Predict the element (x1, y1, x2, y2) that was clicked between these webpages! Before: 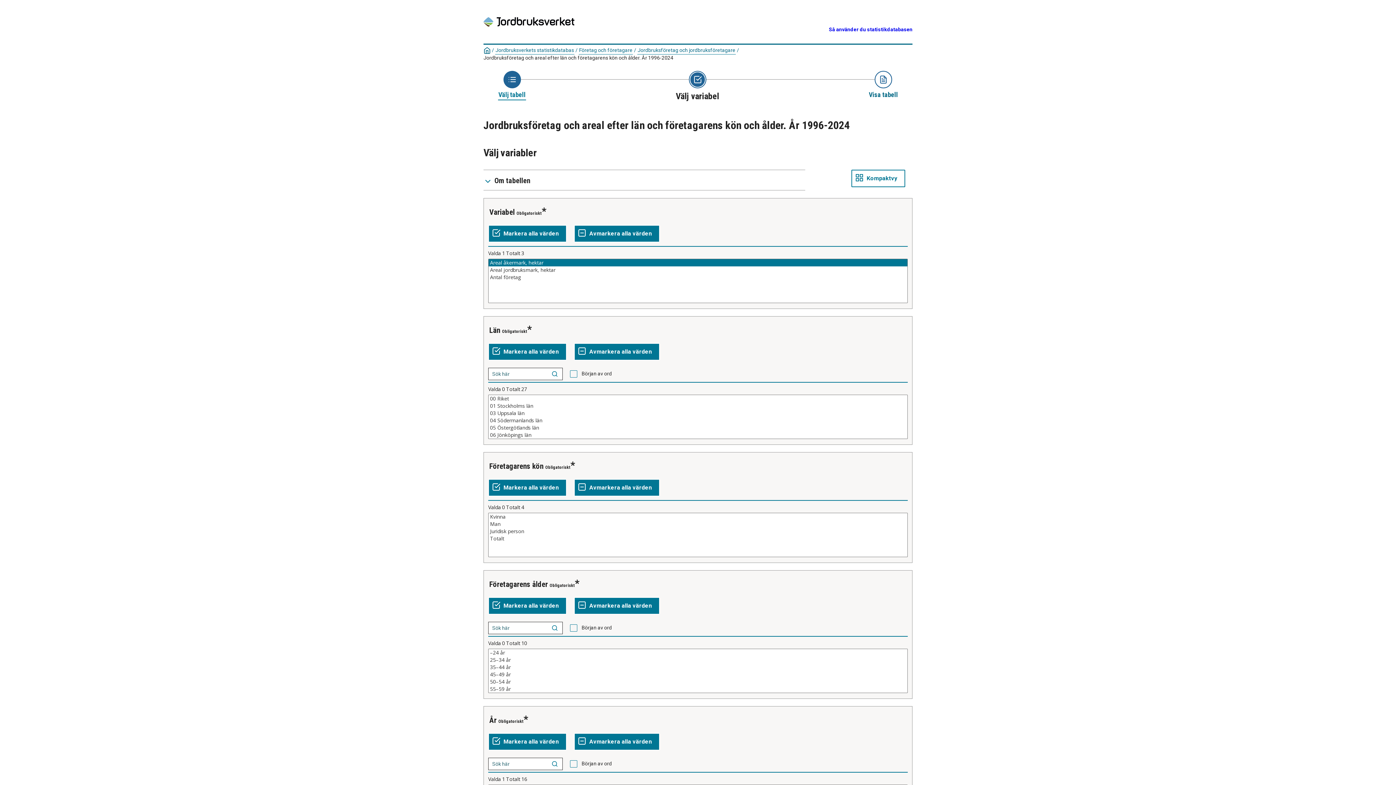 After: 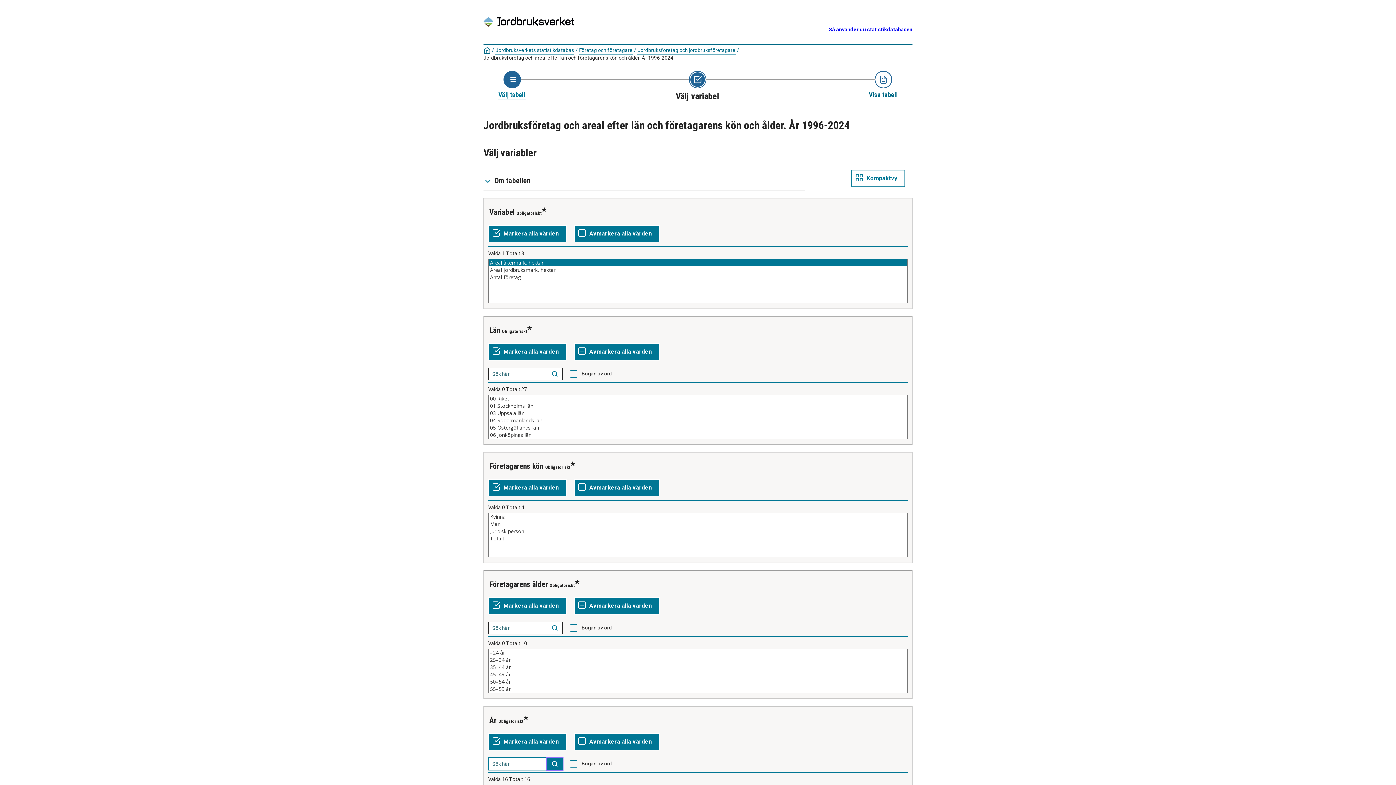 Action: bbox: (546, 758, 562, 770)